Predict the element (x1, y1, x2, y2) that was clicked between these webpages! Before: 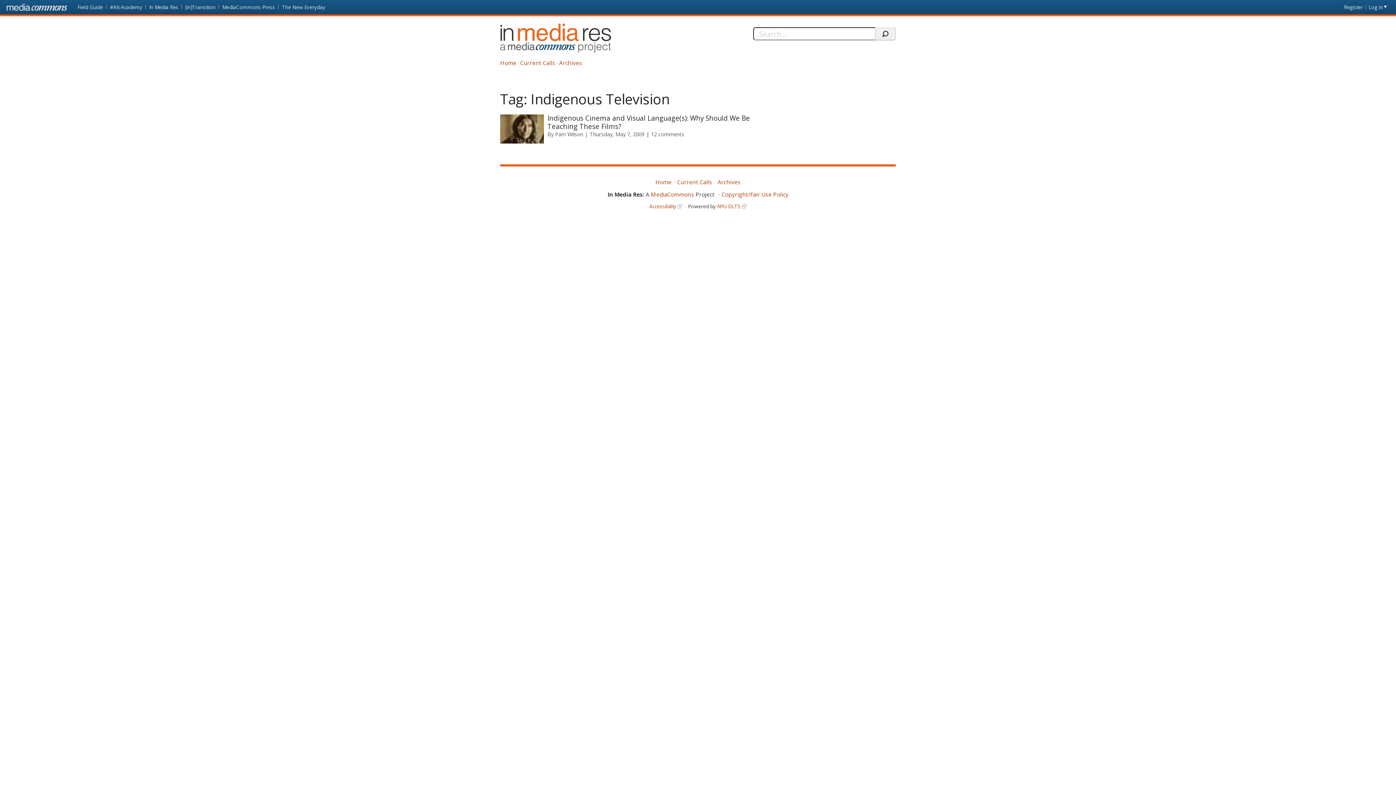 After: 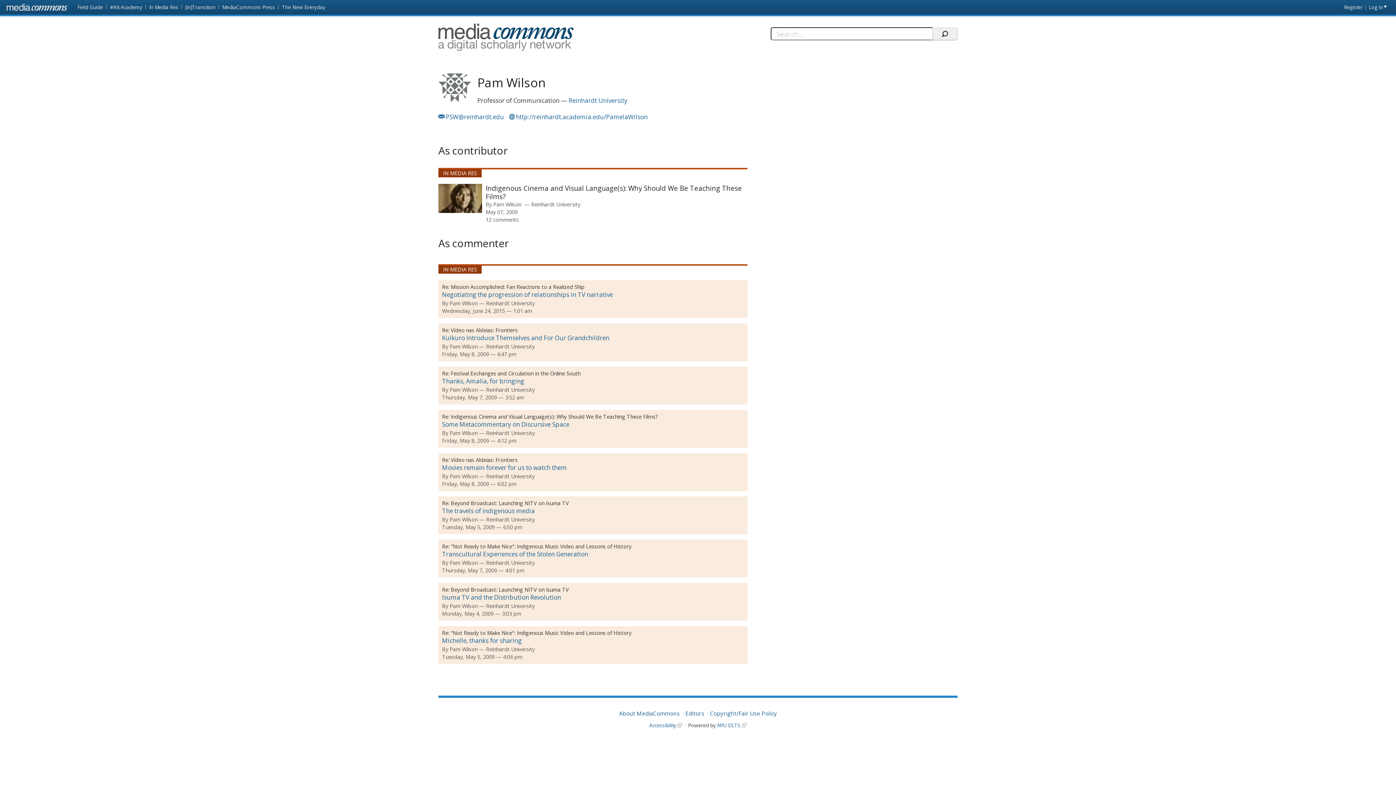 Action: bbox: (555, 130, 583, 137) label: Pam Wilson